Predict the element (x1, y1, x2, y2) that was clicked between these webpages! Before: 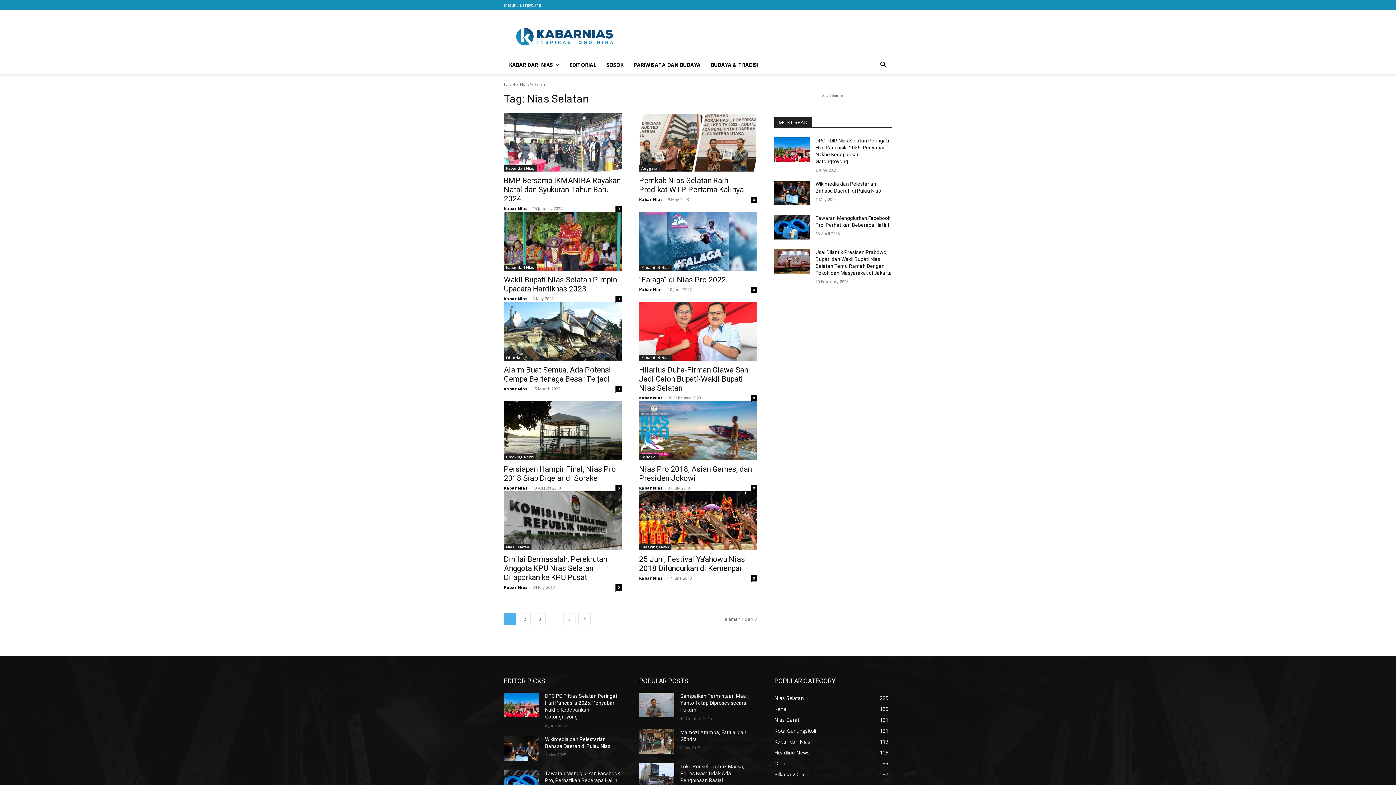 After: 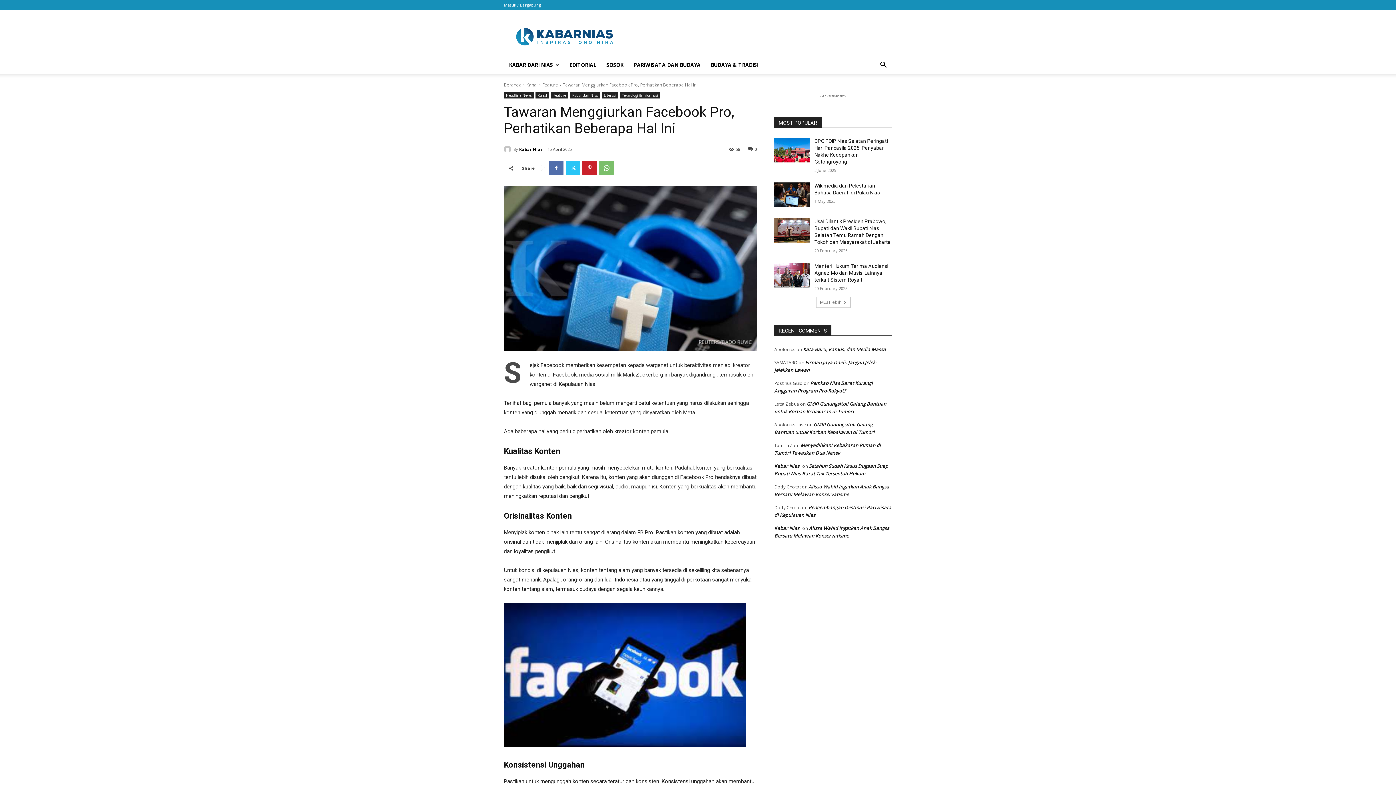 Action: bbox: (774, 214, 809, 239)